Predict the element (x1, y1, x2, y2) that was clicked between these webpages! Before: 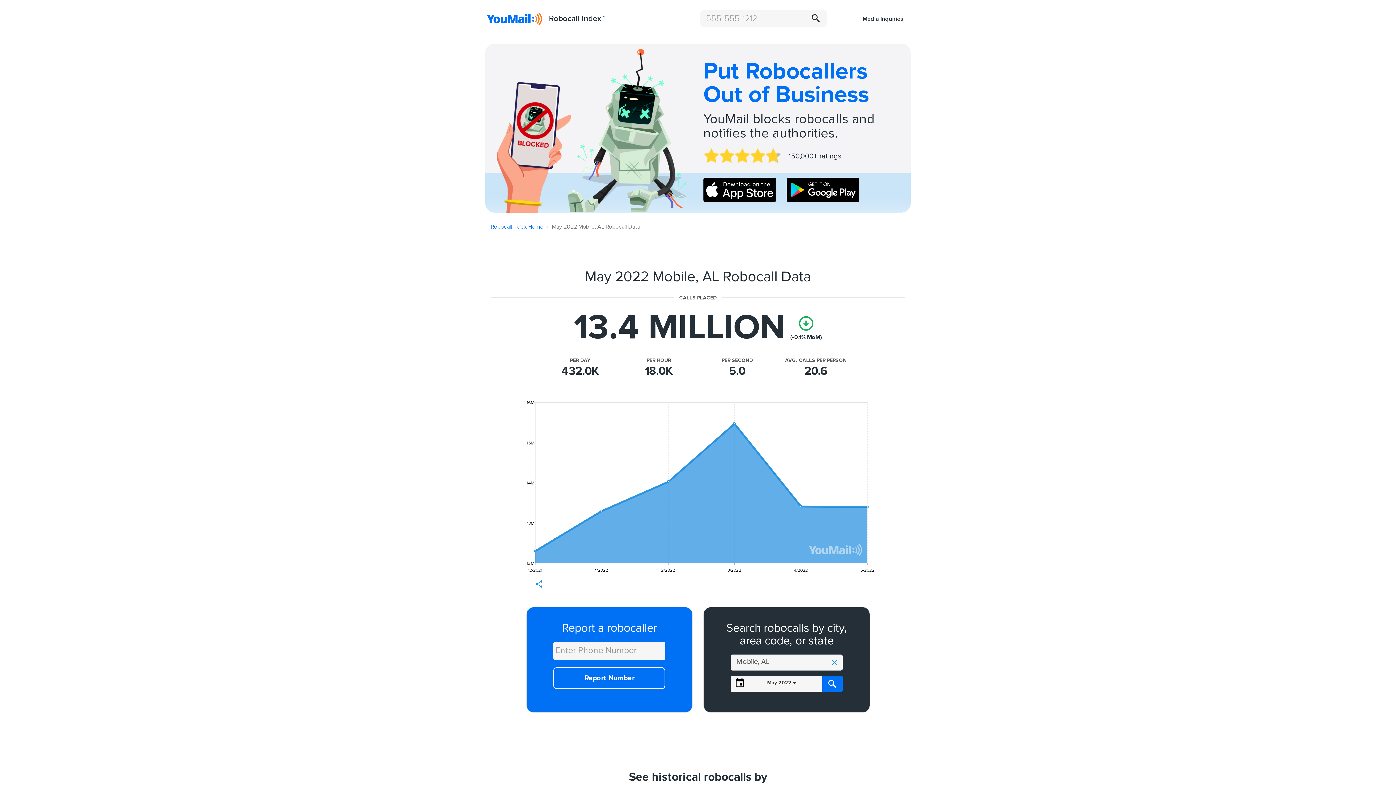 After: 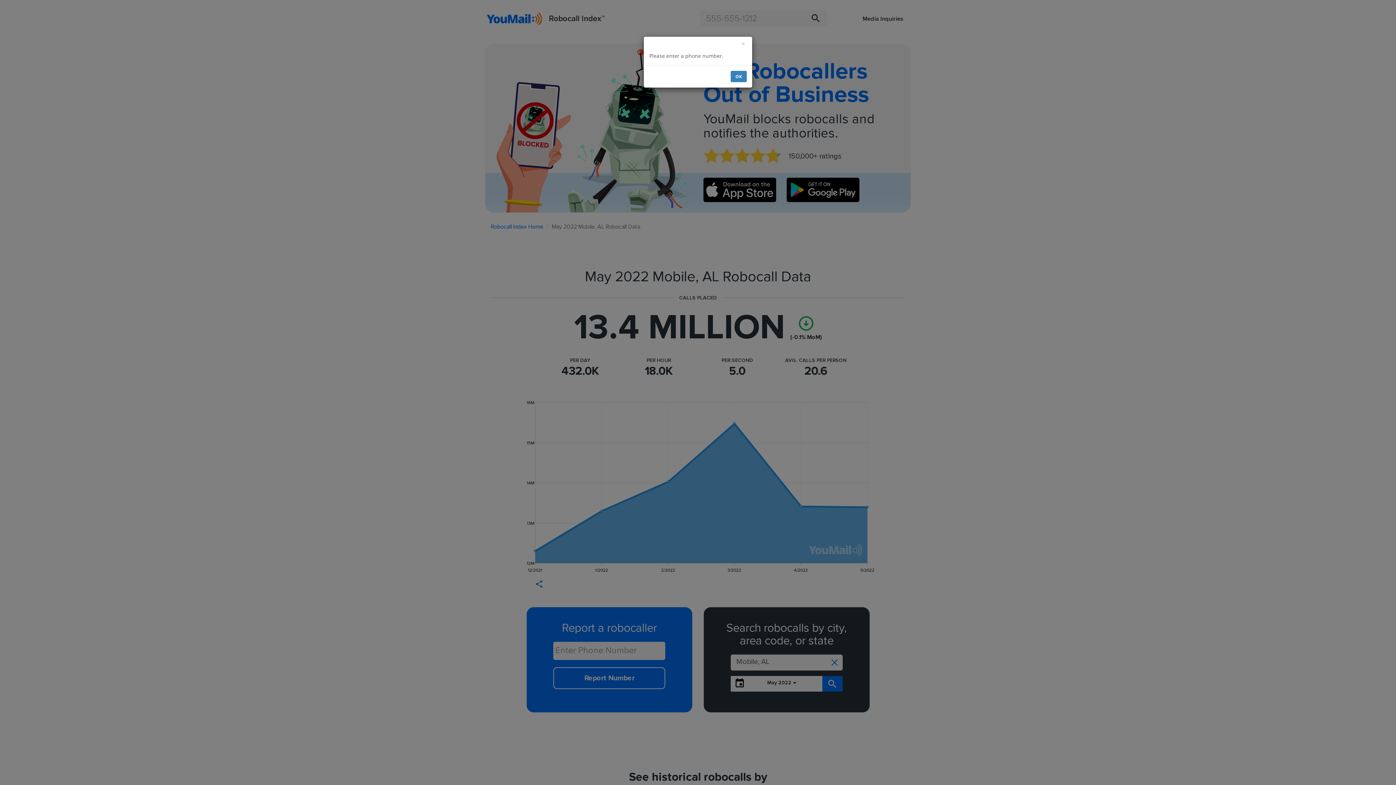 Action: label: search bbox: (804, 10, 827, 26)